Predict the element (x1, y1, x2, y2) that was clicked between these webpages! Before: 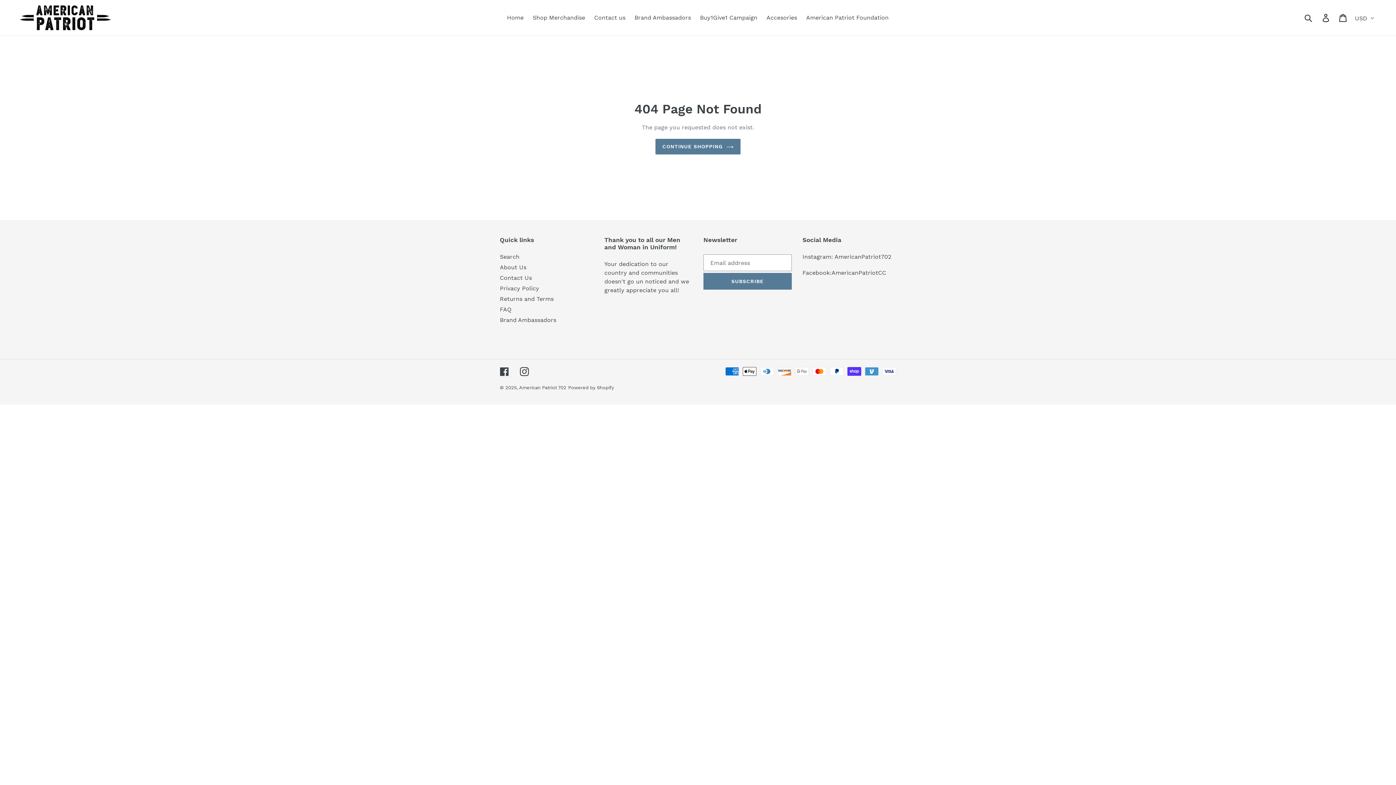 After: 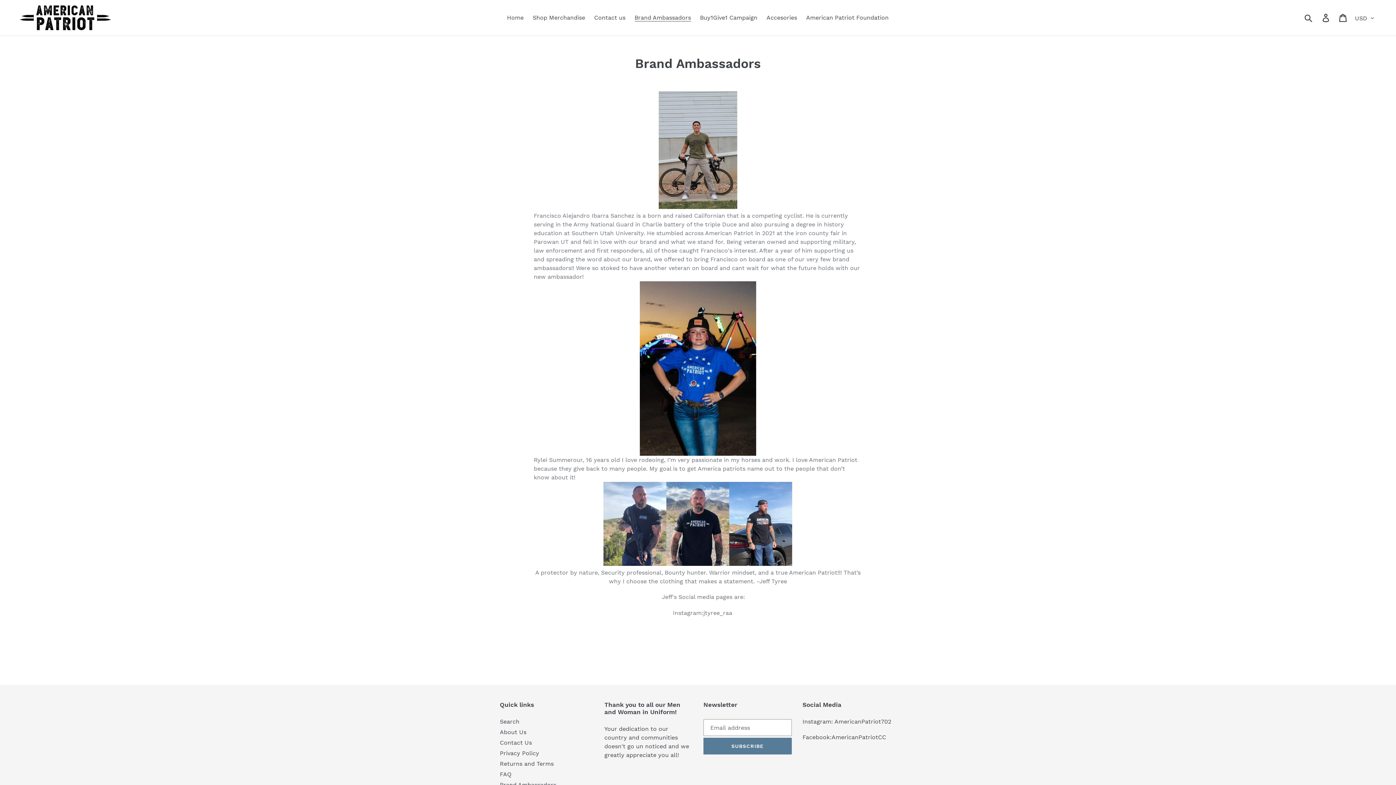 Action: label: Brand Ambassadors bbox: (631, 12, 694, 23)